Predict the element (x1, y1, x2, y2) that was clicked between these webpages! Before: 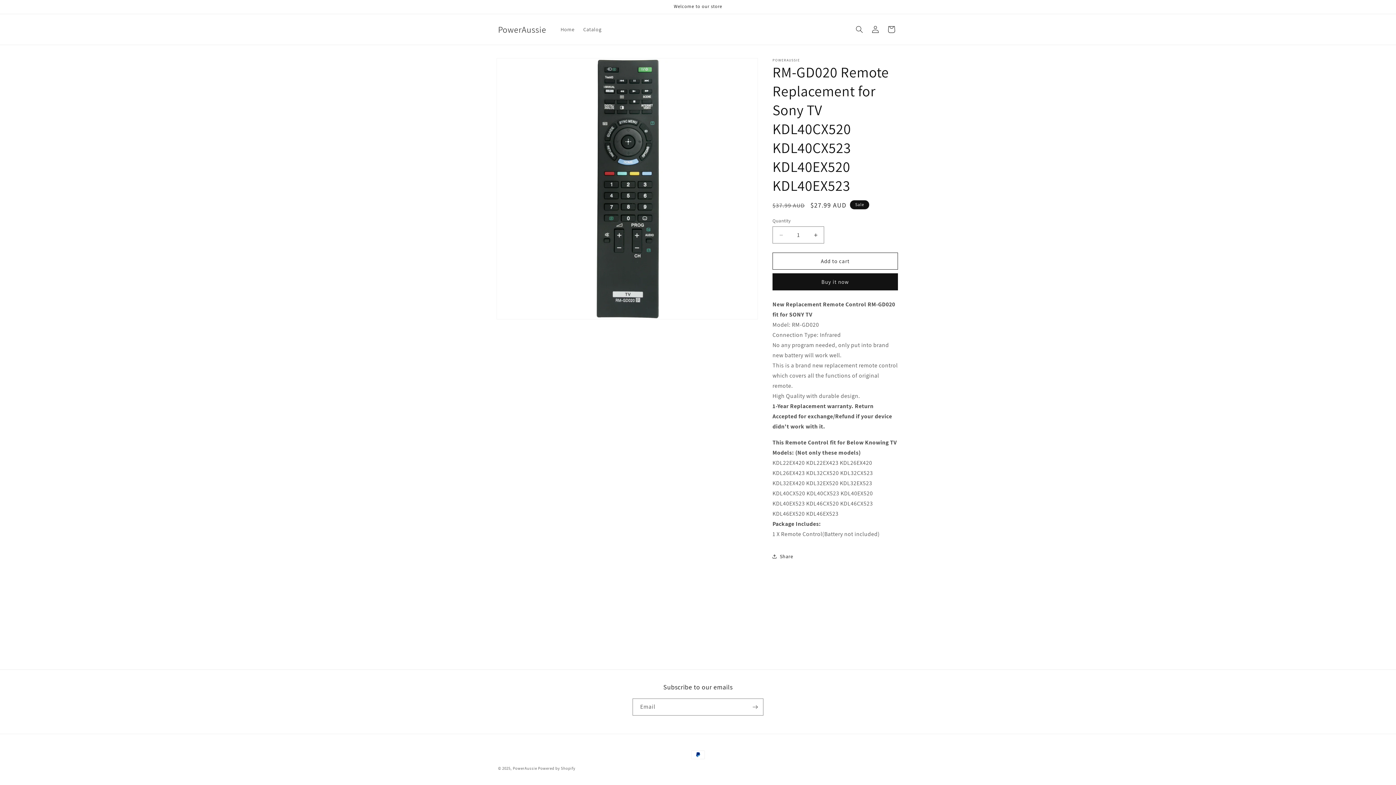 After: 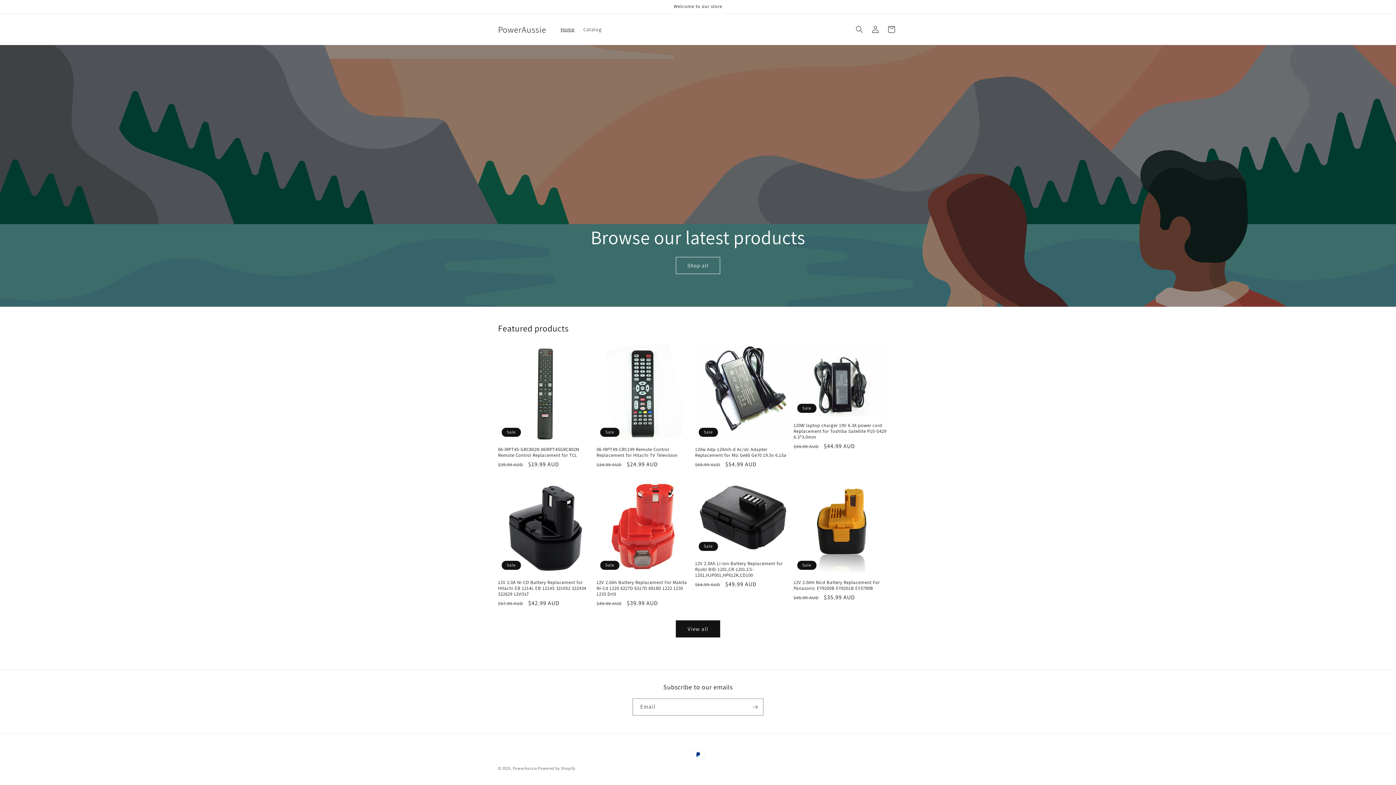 Action: bbox: (556, 21, 579, 37) label: Home